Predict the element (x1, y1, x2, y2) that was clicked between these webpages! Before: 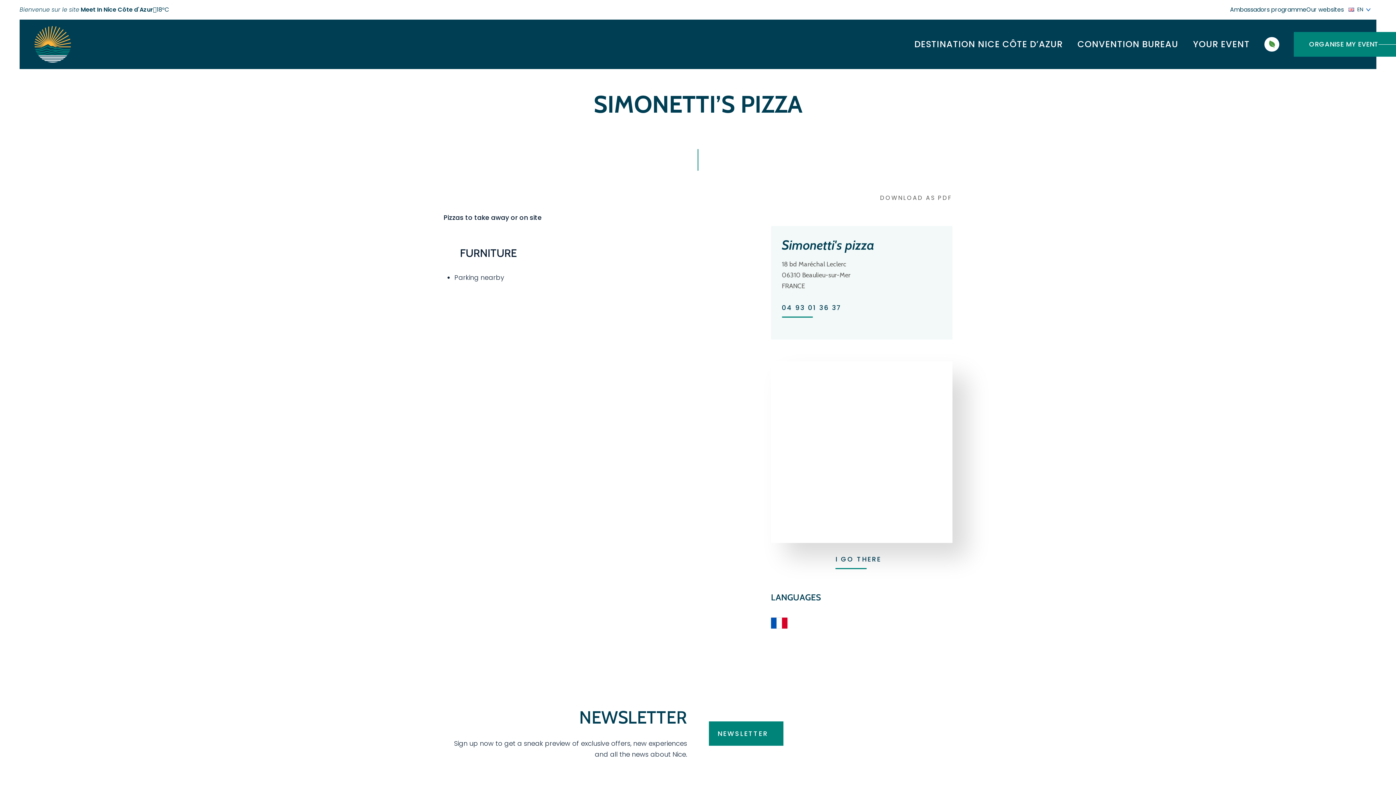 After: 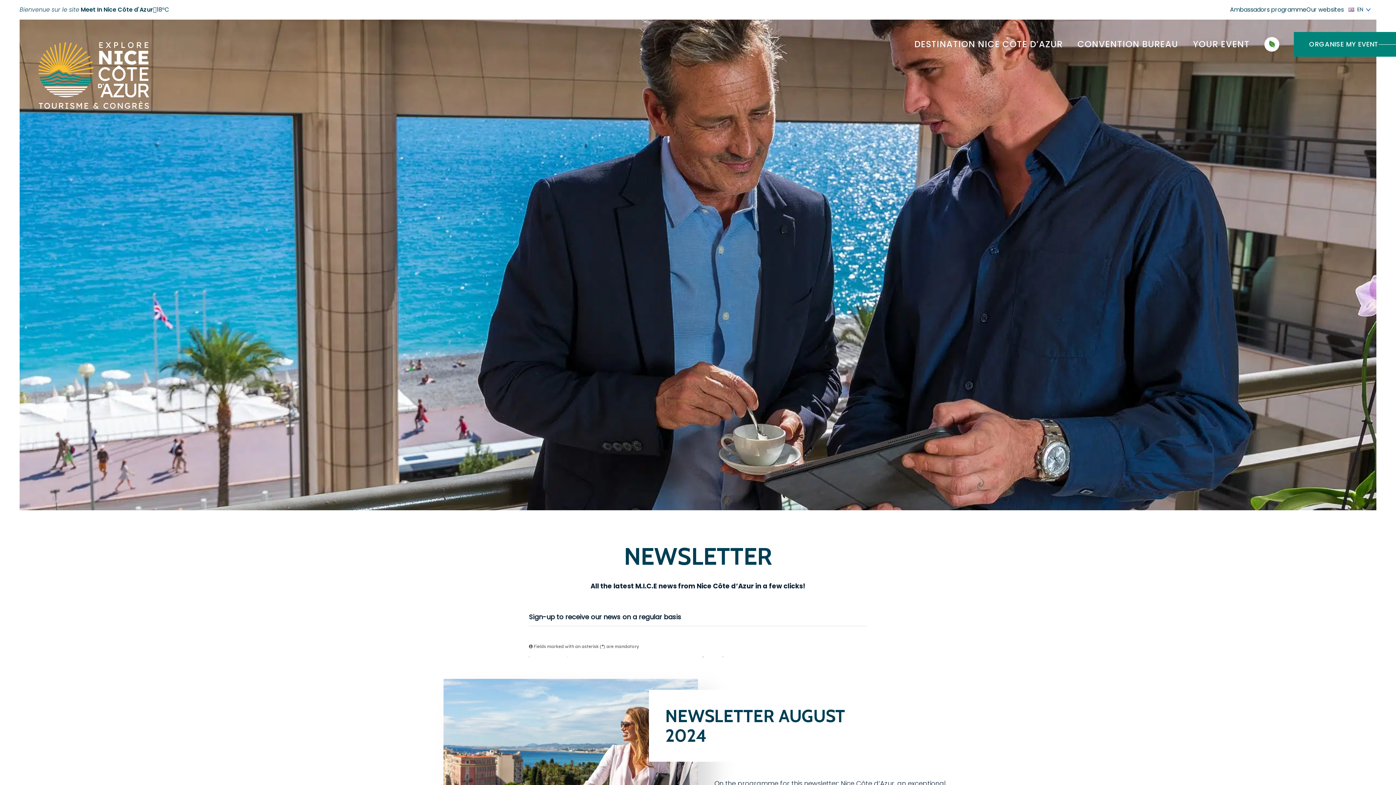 Action: bbox: (709, 721, 783, 746) label: NEWSLETTER